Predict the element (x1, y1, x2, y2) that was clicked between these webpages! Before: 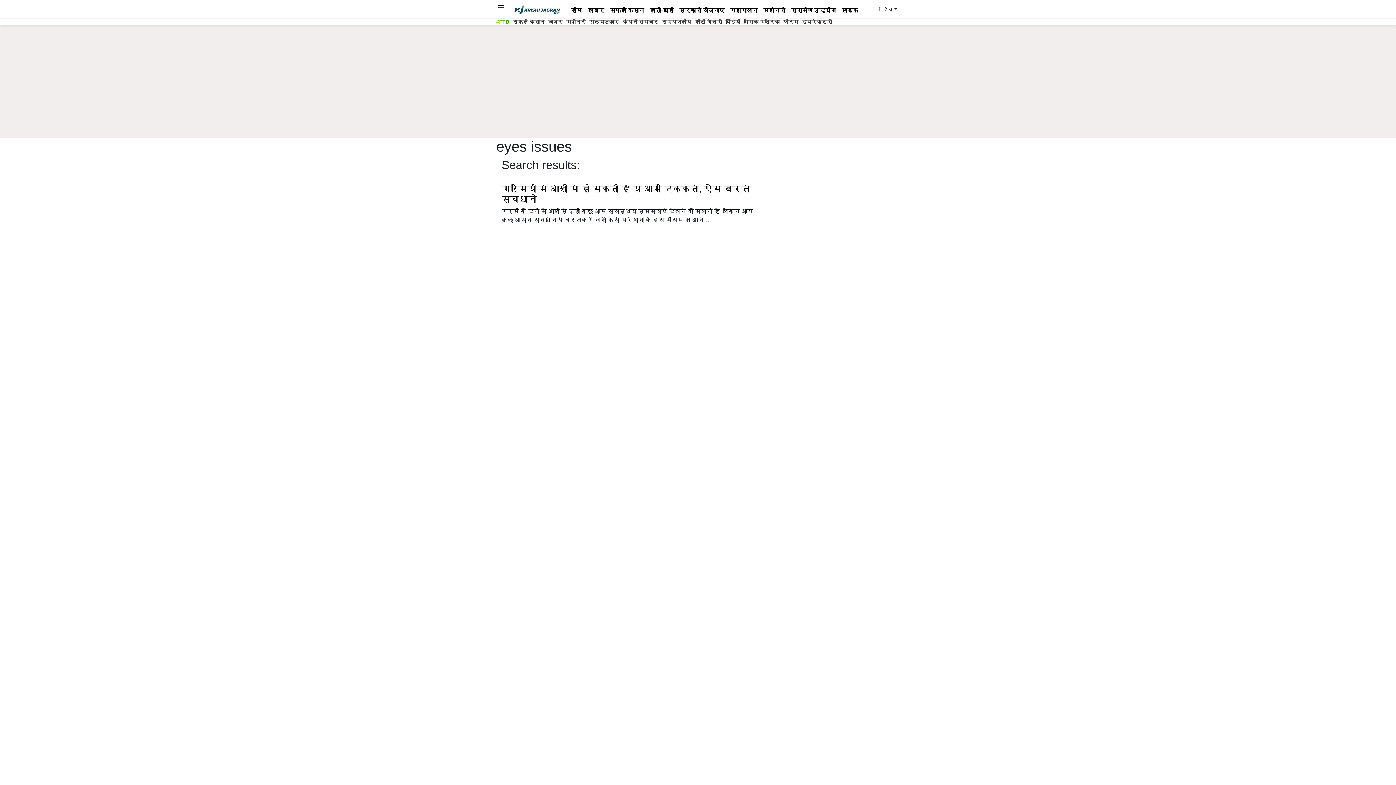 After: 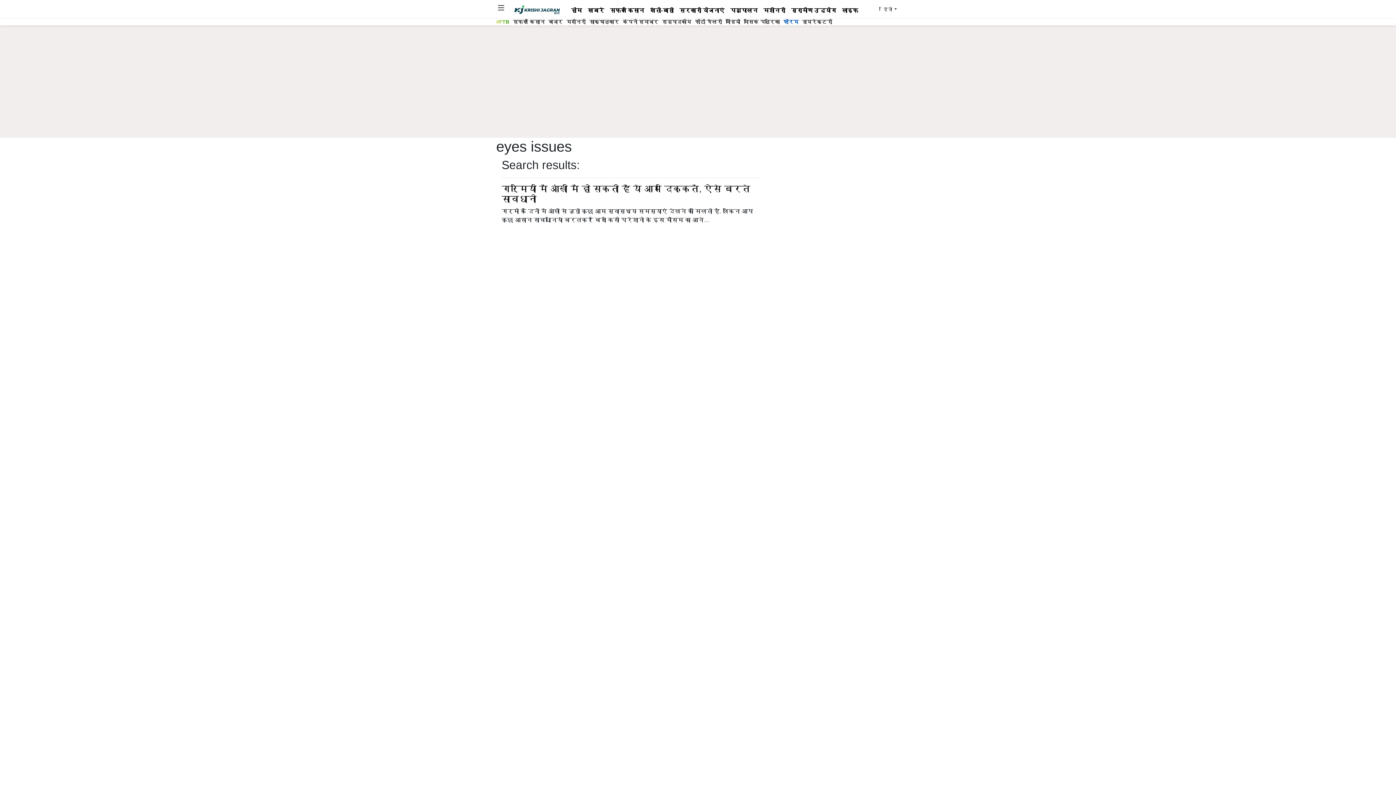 Action: bbox: (781, 18, 800, 25) label: फोरम